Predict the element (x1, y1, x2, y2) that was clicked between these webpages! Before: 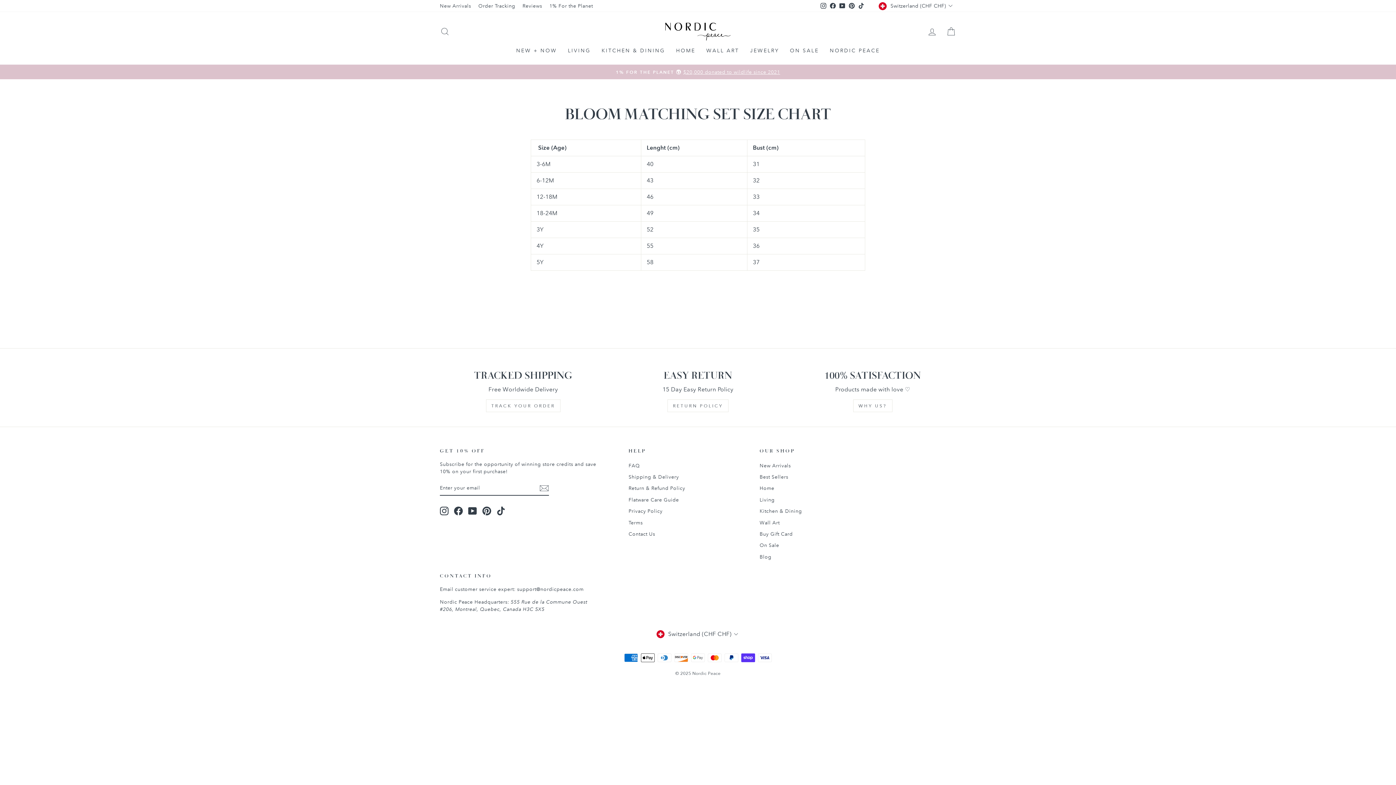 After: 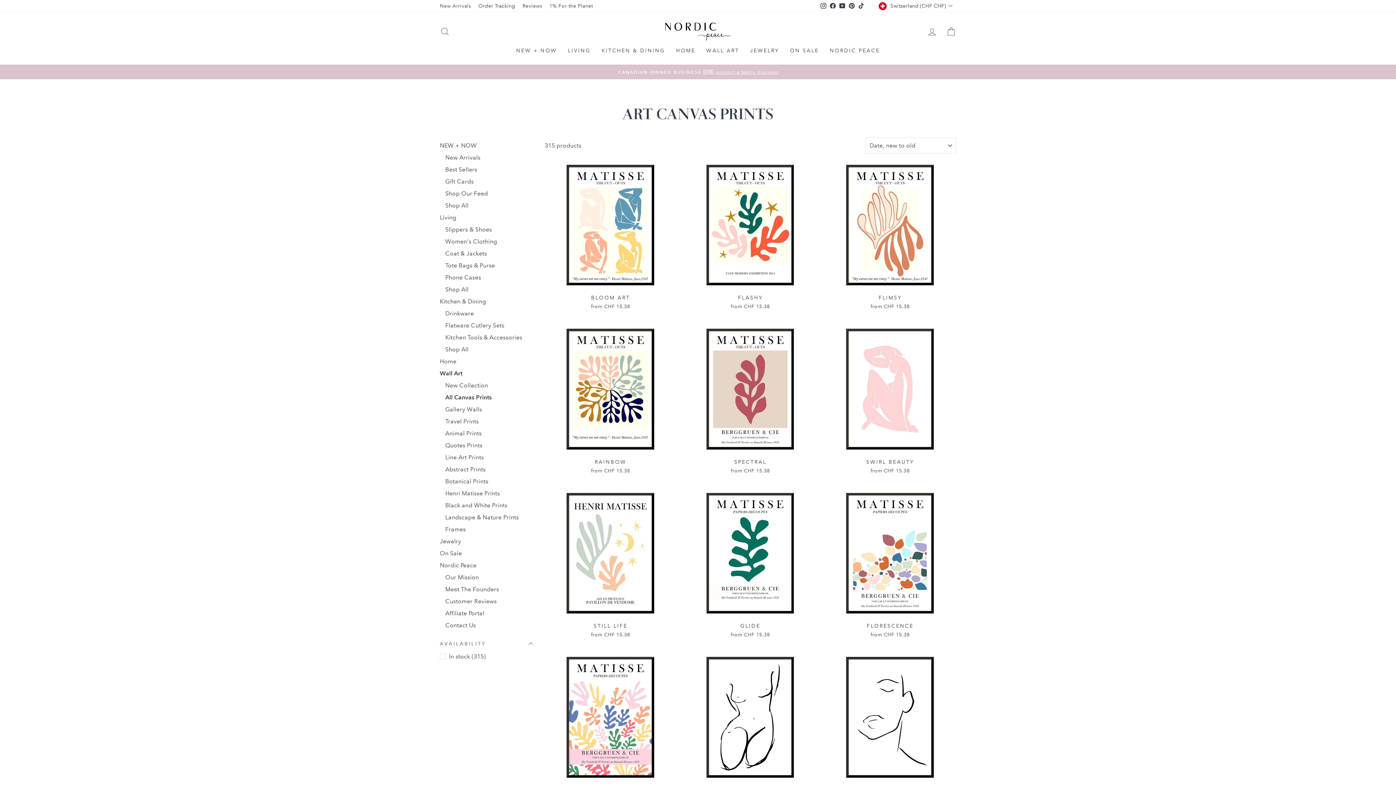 Action: bbox: (759, 517, 779, 527) label: Wall Art